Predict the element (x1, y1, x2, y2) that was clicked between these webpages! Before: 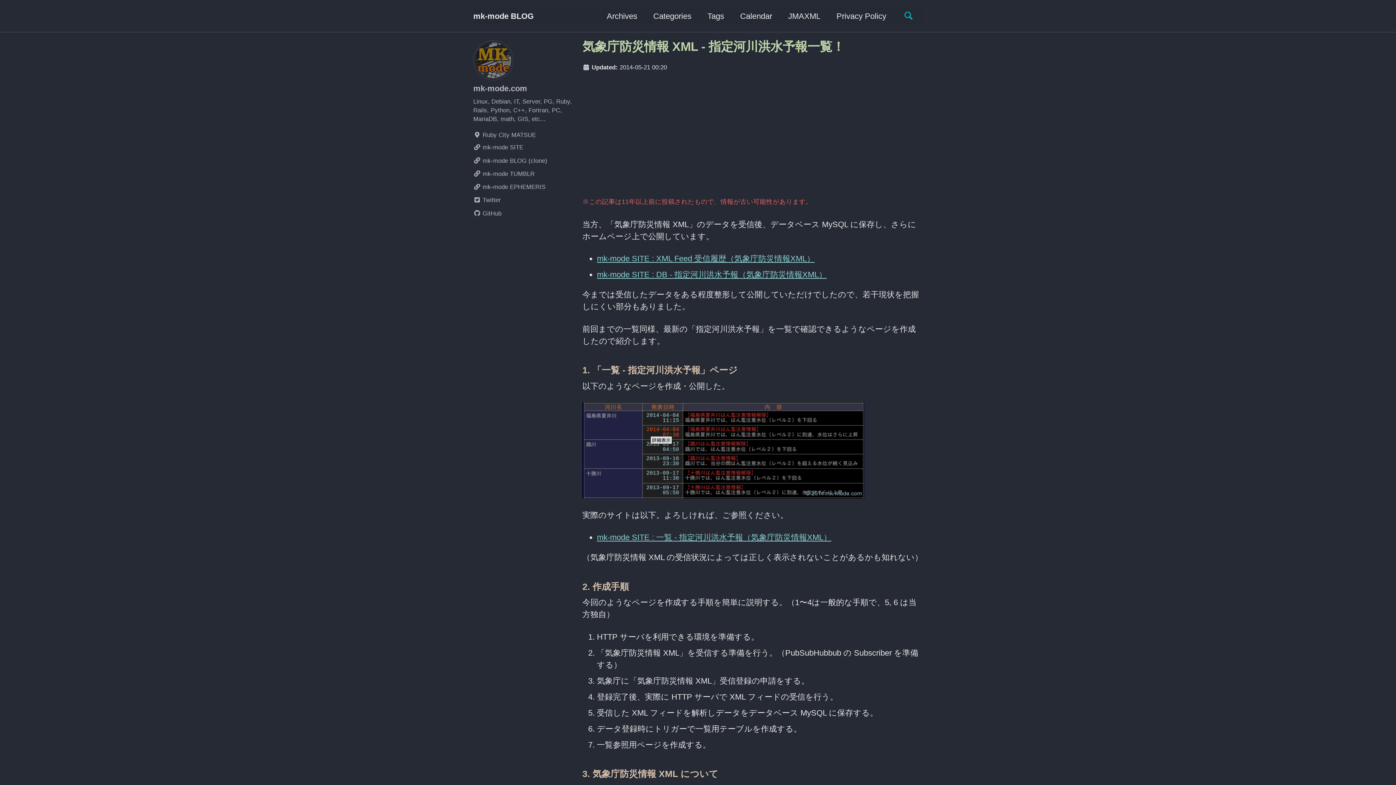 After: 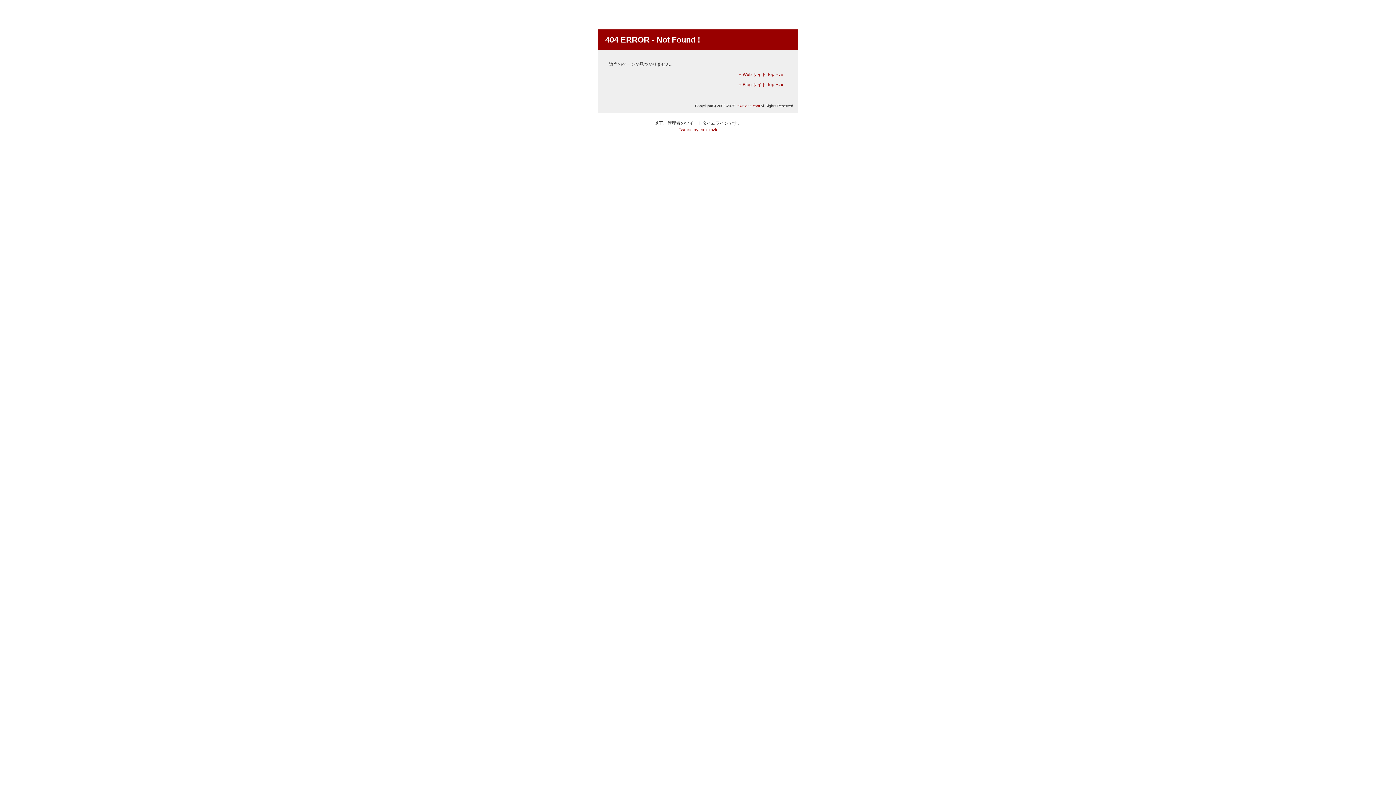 Action: bbox: (597, 270, 826, 279) label: mk-mode SITE : DB - 指定河川洪水予報（気象庁防災情報XML）